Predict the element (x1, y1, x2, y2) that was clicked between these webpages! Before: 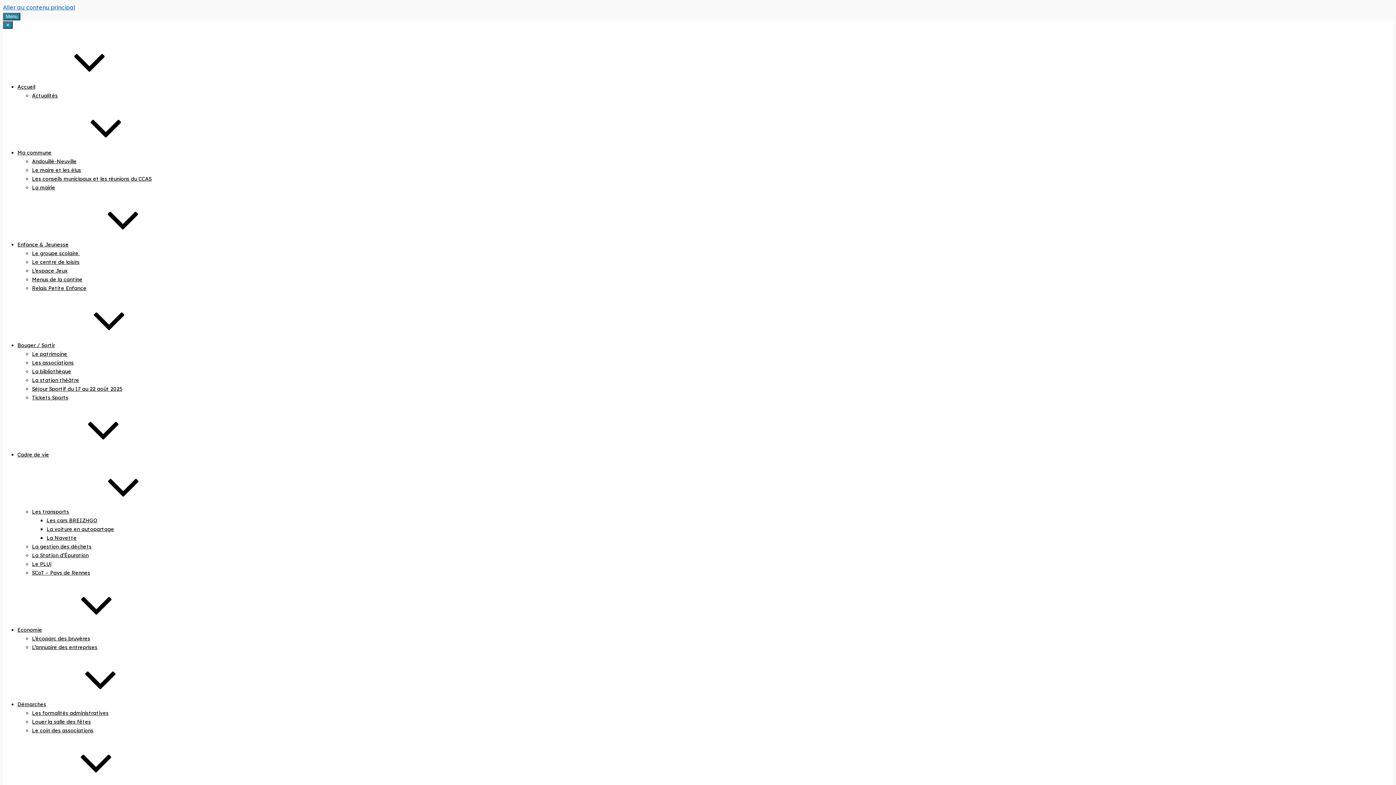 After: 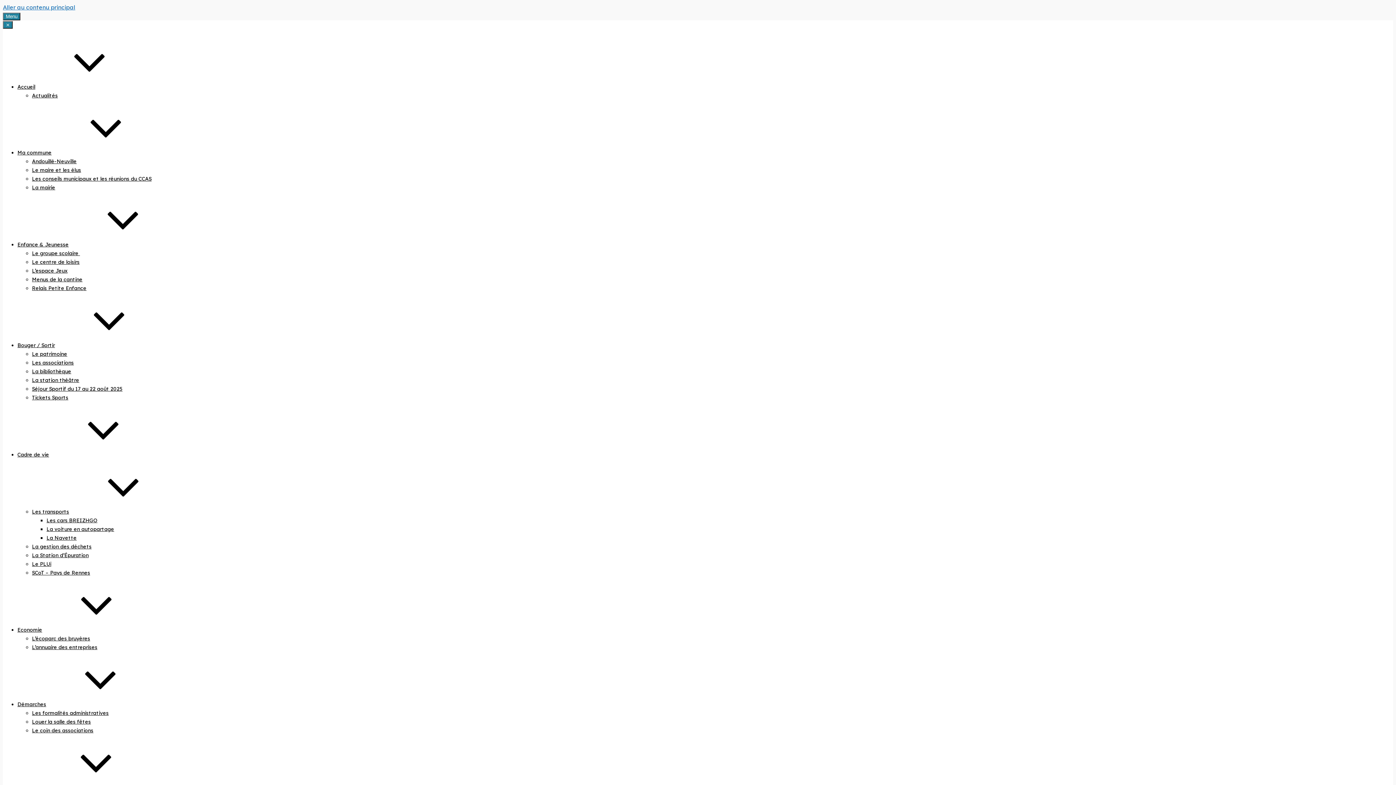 Action: bbox: (32, 166, 81, 173) label: Le maire et les élus